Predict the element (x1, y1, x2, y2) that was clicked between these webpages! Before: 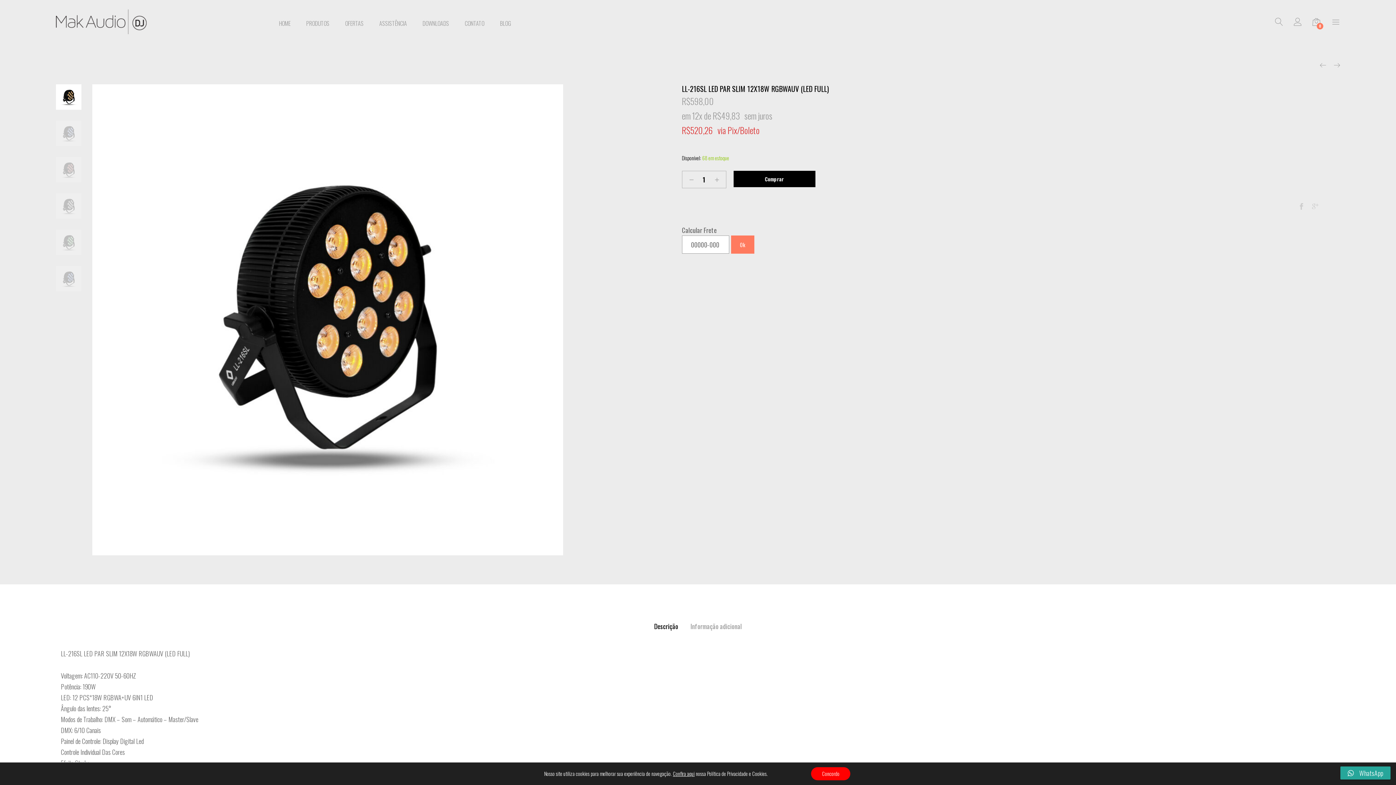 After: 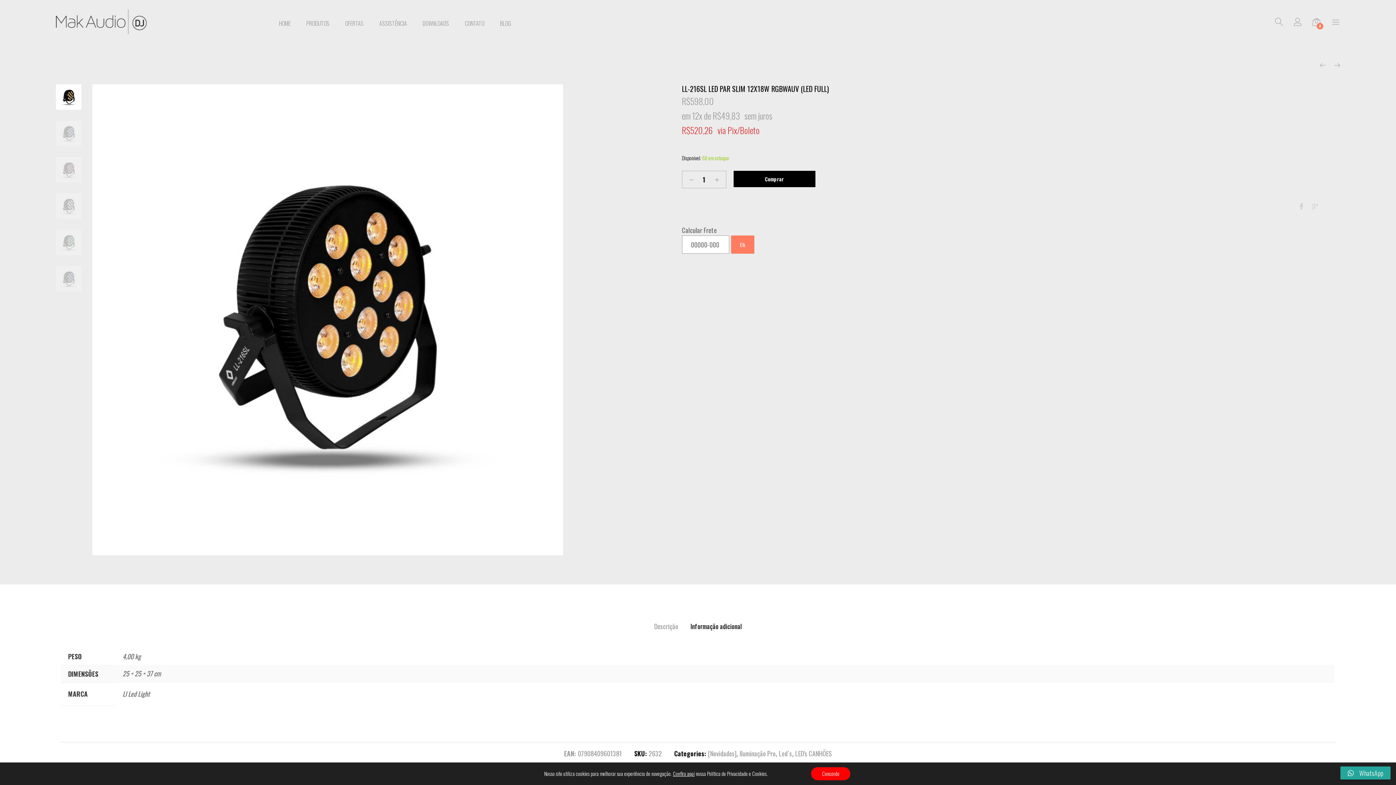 Action: label: Informação adicional bbox: (690, 621, 742, 632)